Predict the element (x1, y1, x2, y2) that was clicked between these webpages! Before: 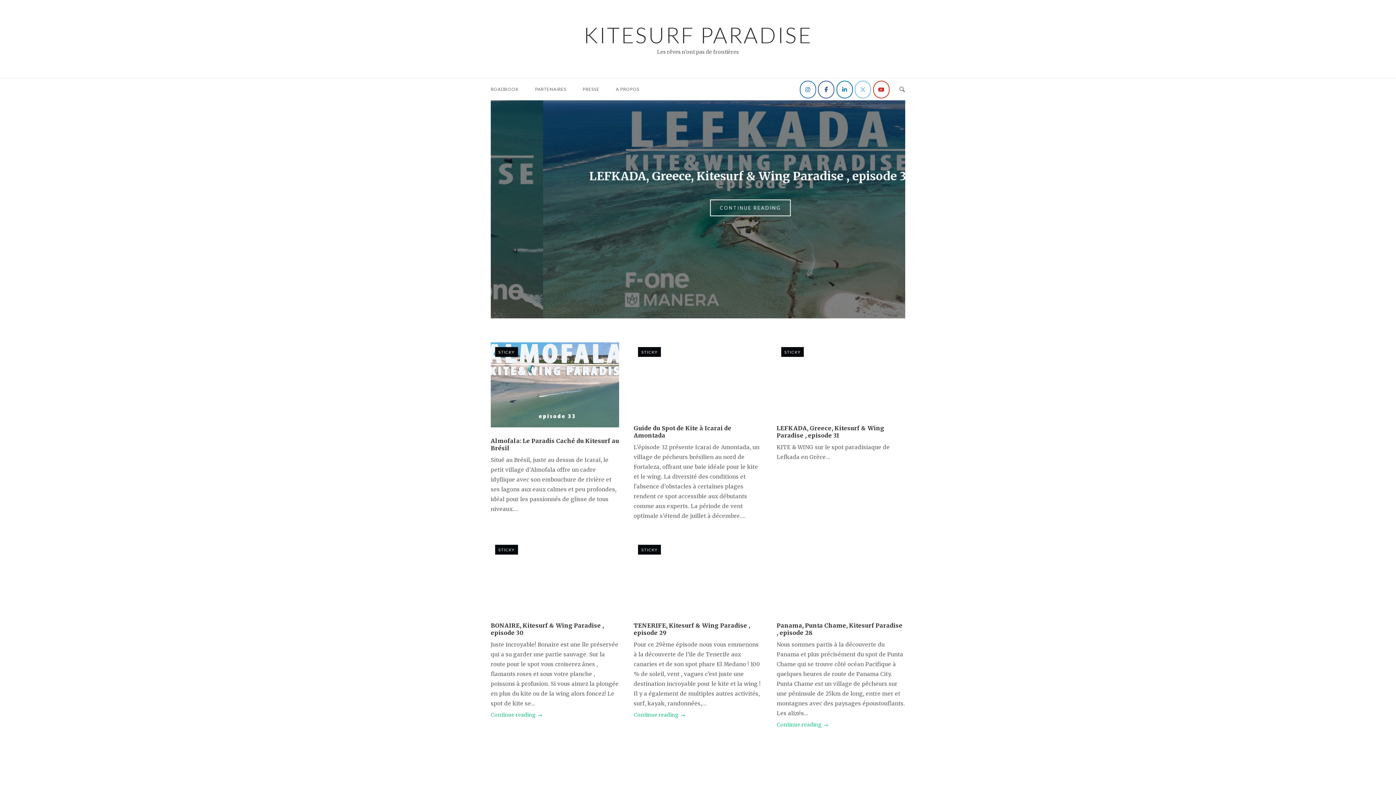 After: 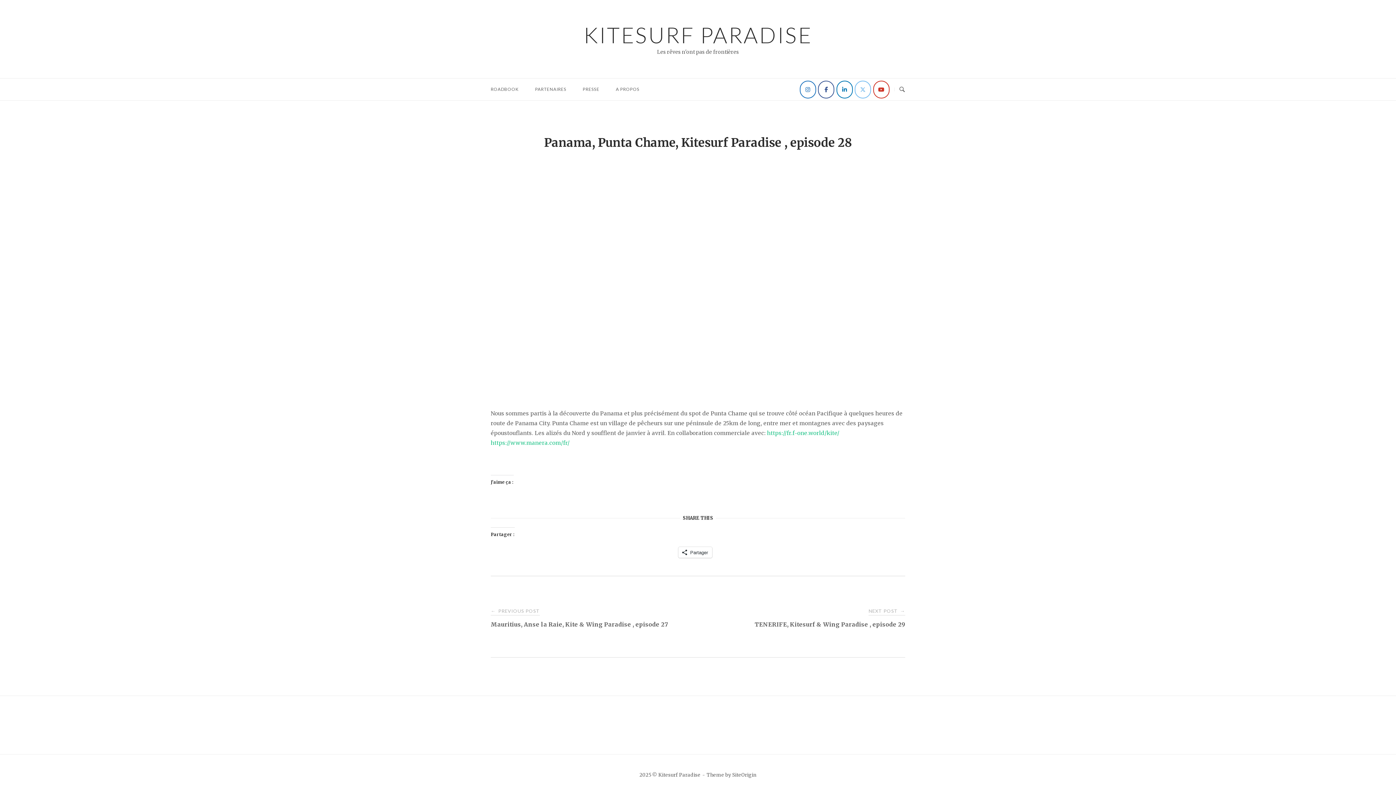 Action: bbox: (776, 718, 905, 729) label: Continue reading